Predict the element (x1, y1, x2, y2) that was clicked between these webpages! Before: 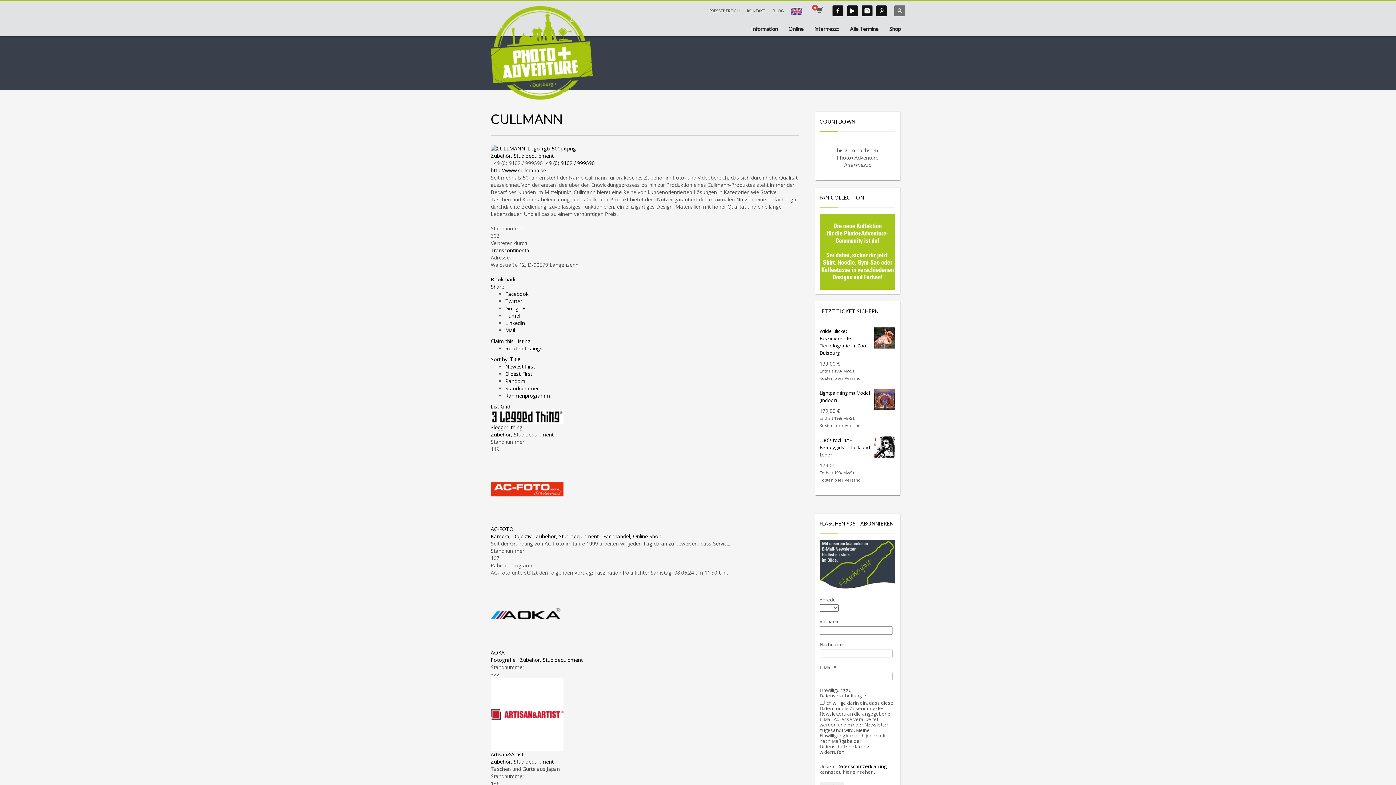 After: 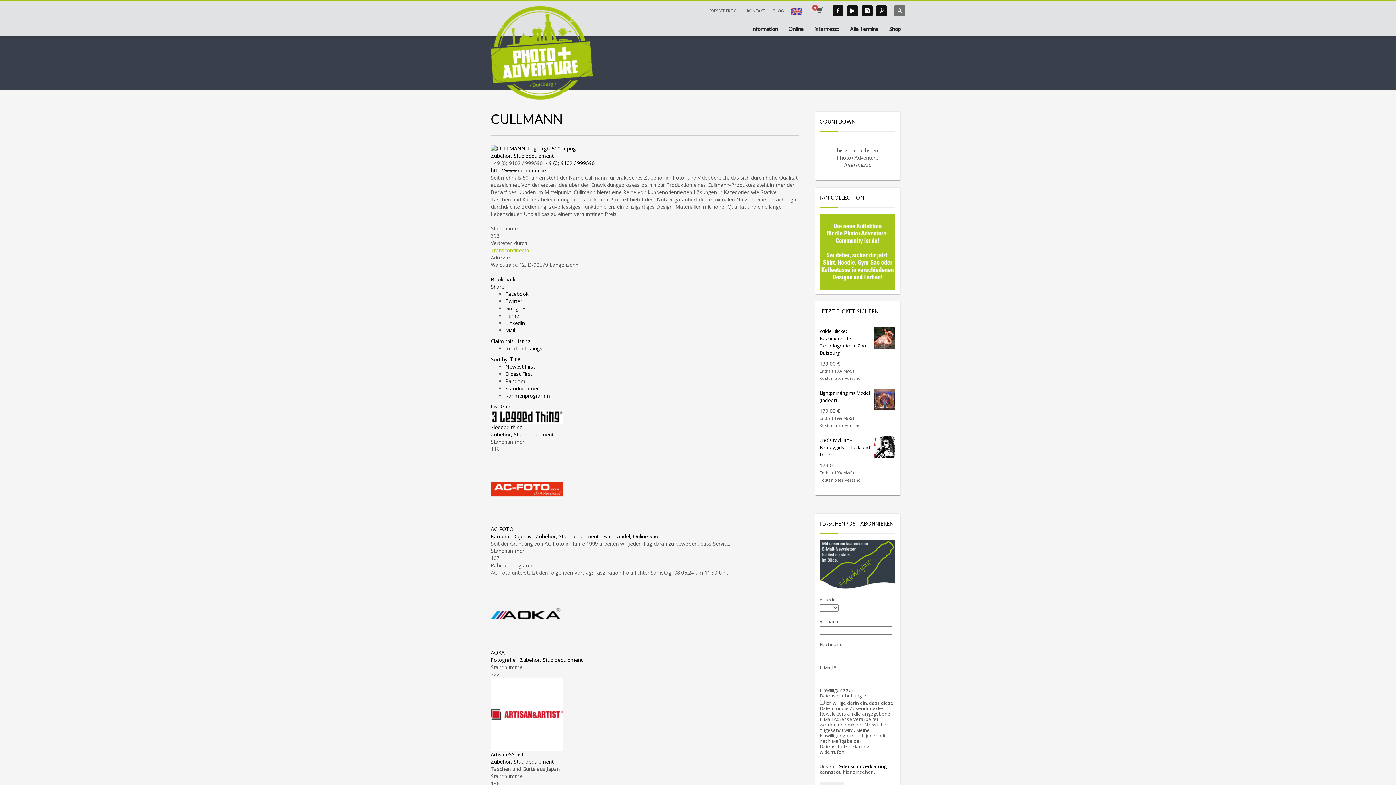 Action: bbox: (490, 247, 529, 253) label: Transcontinenta